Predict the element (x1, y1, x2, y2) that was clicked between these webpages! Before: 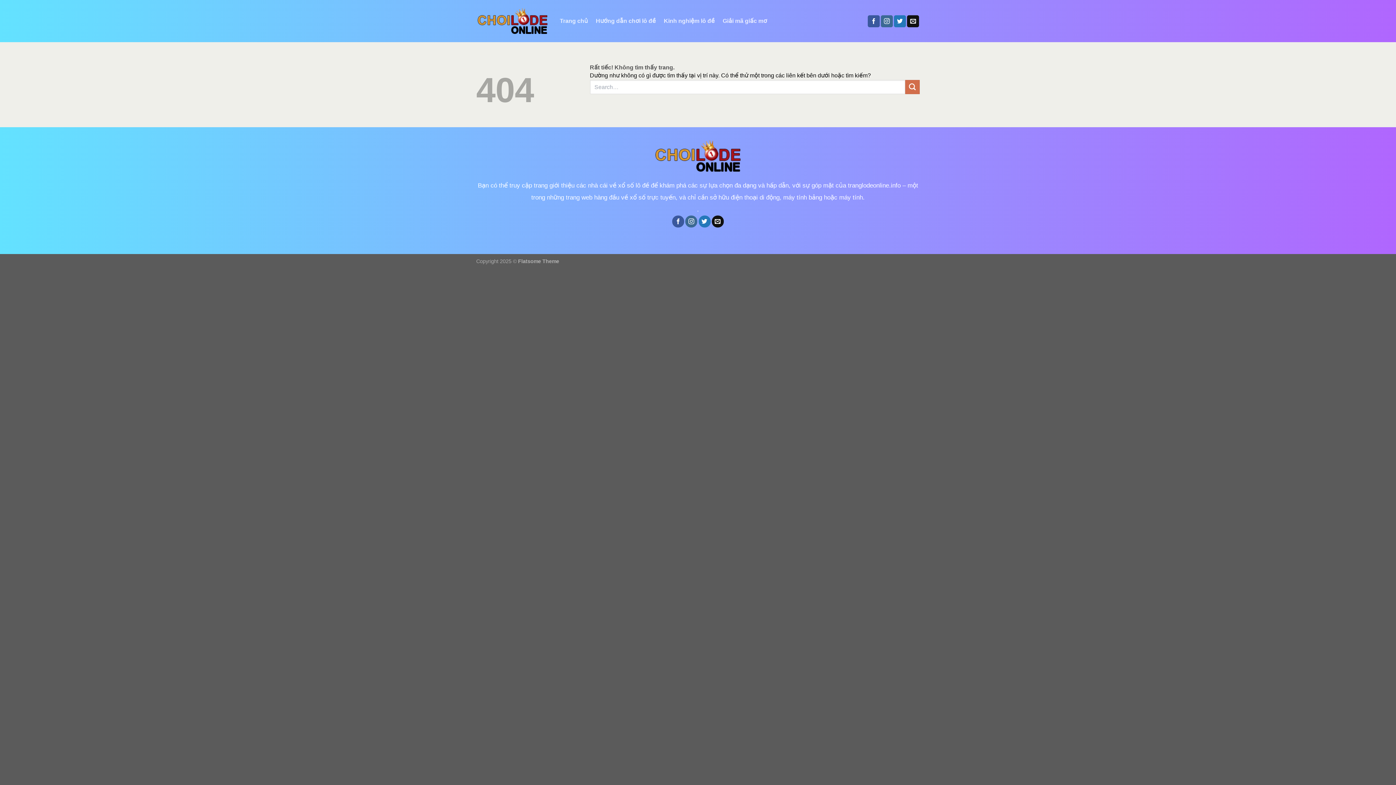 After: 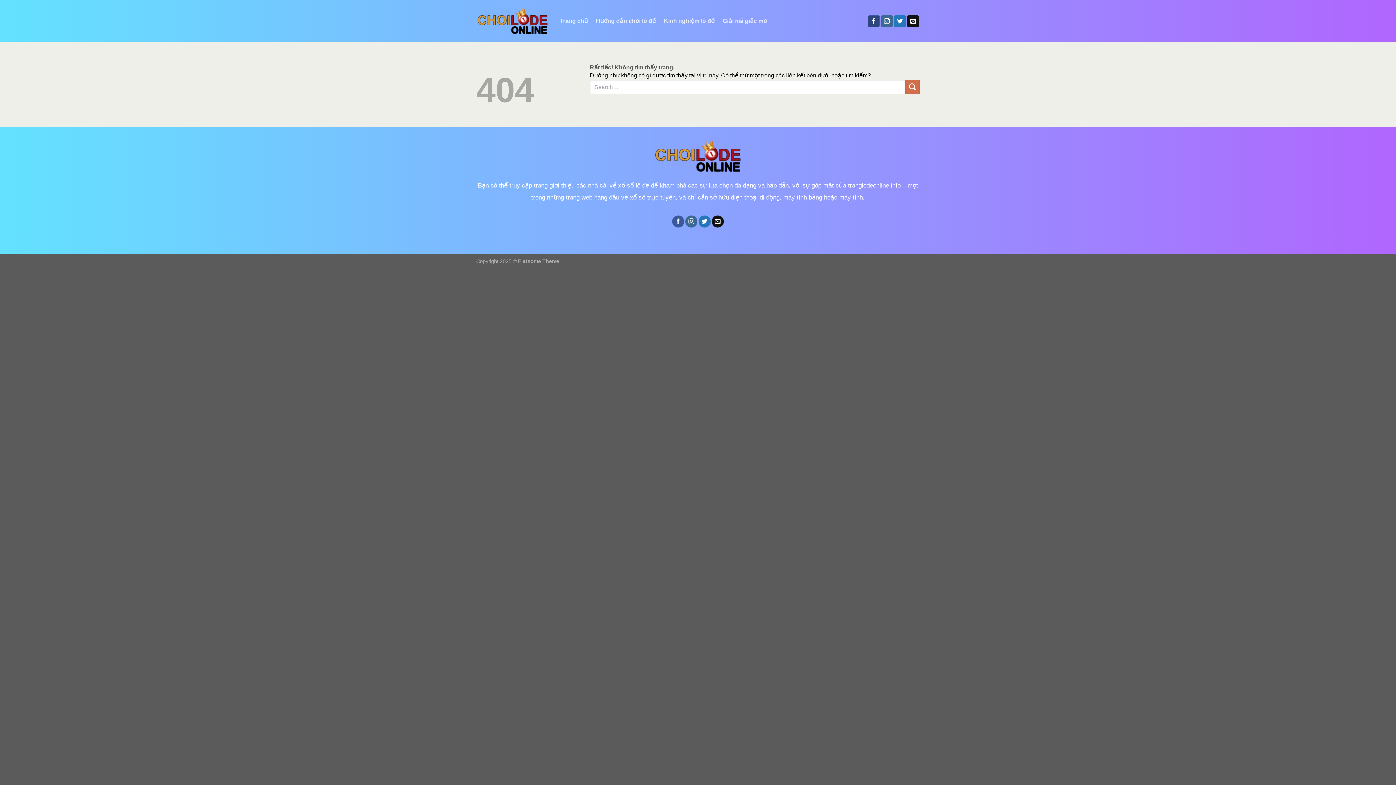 Action: bbox: (868, 15, 880, 27) label: Theo dõi trên Facebook